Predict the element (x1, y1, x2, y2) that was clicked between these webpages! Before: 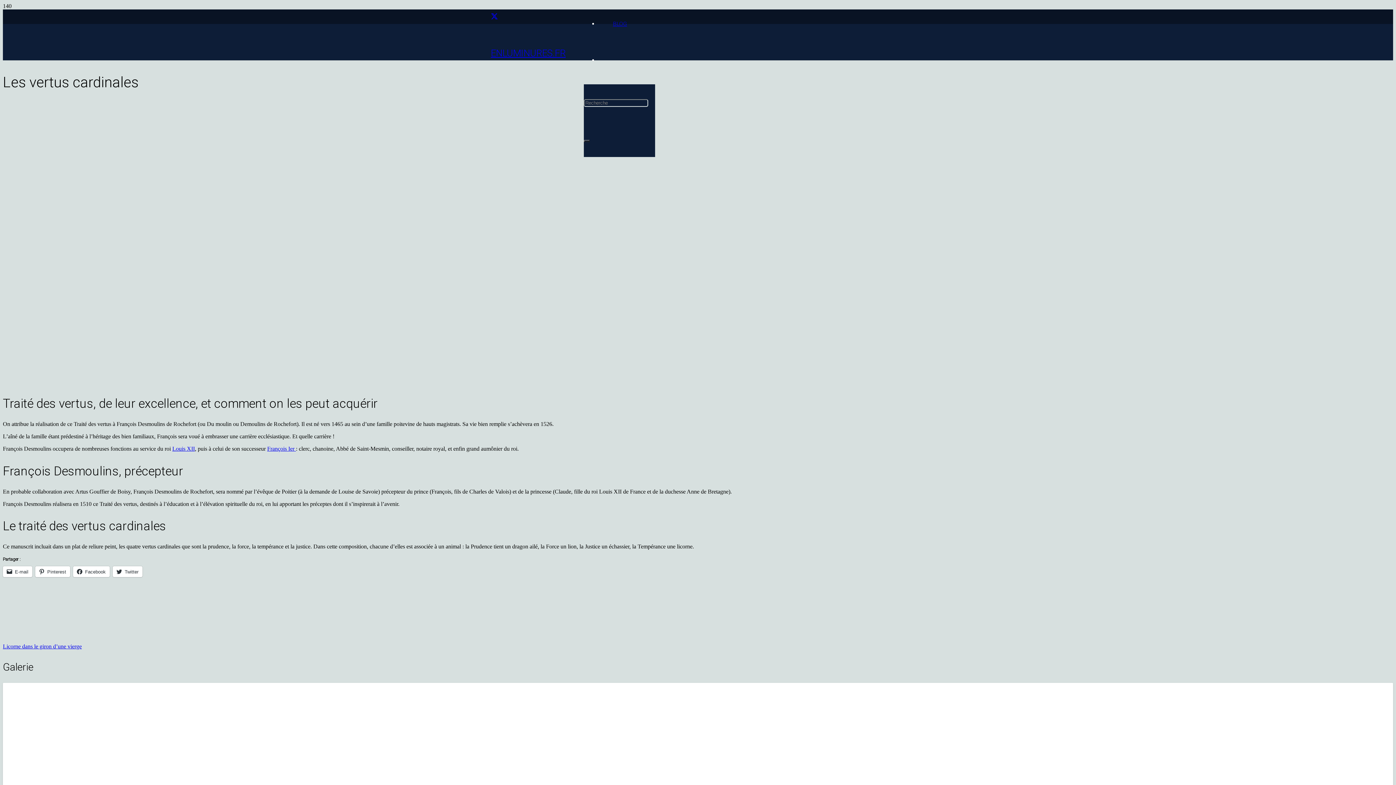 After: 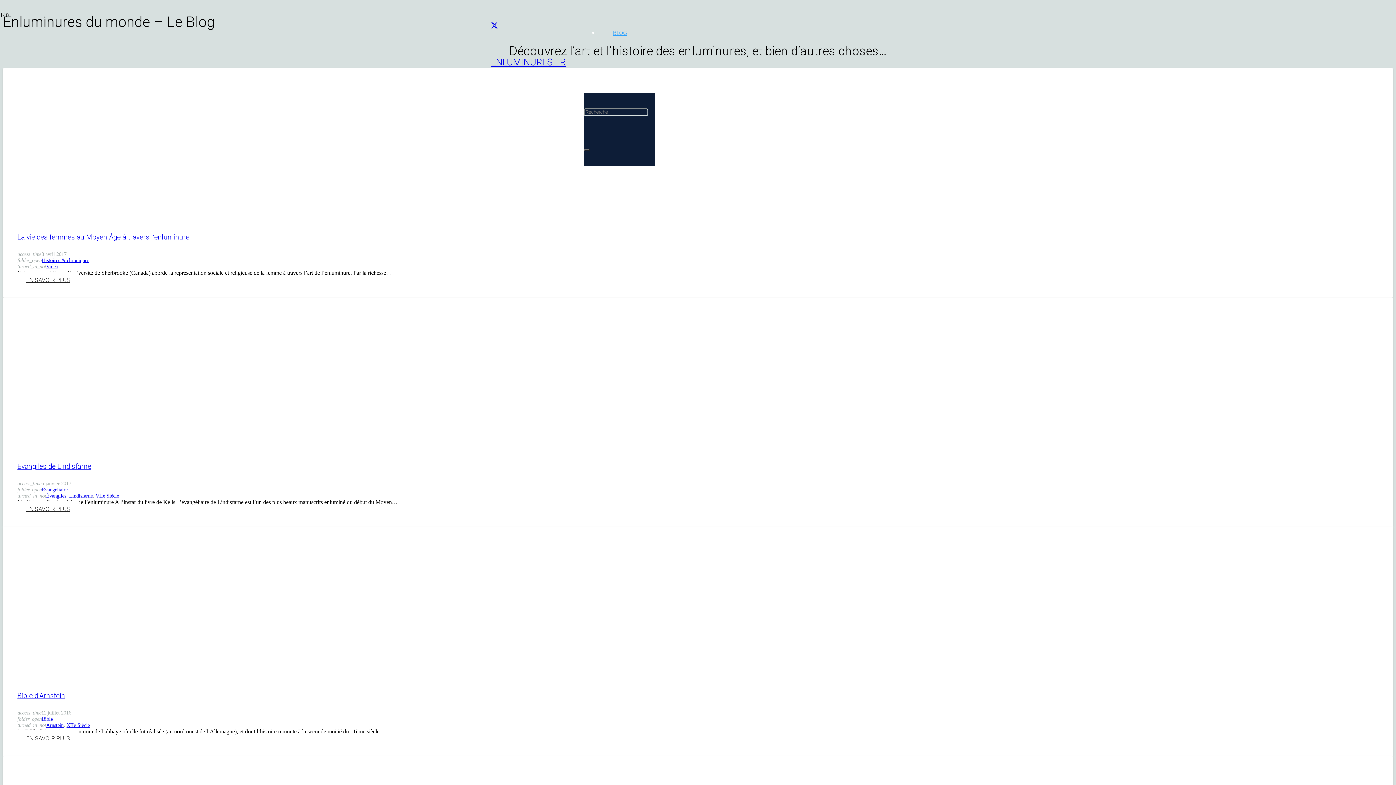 Action: bbox: (598, 20, 641, 27) label: BLOG